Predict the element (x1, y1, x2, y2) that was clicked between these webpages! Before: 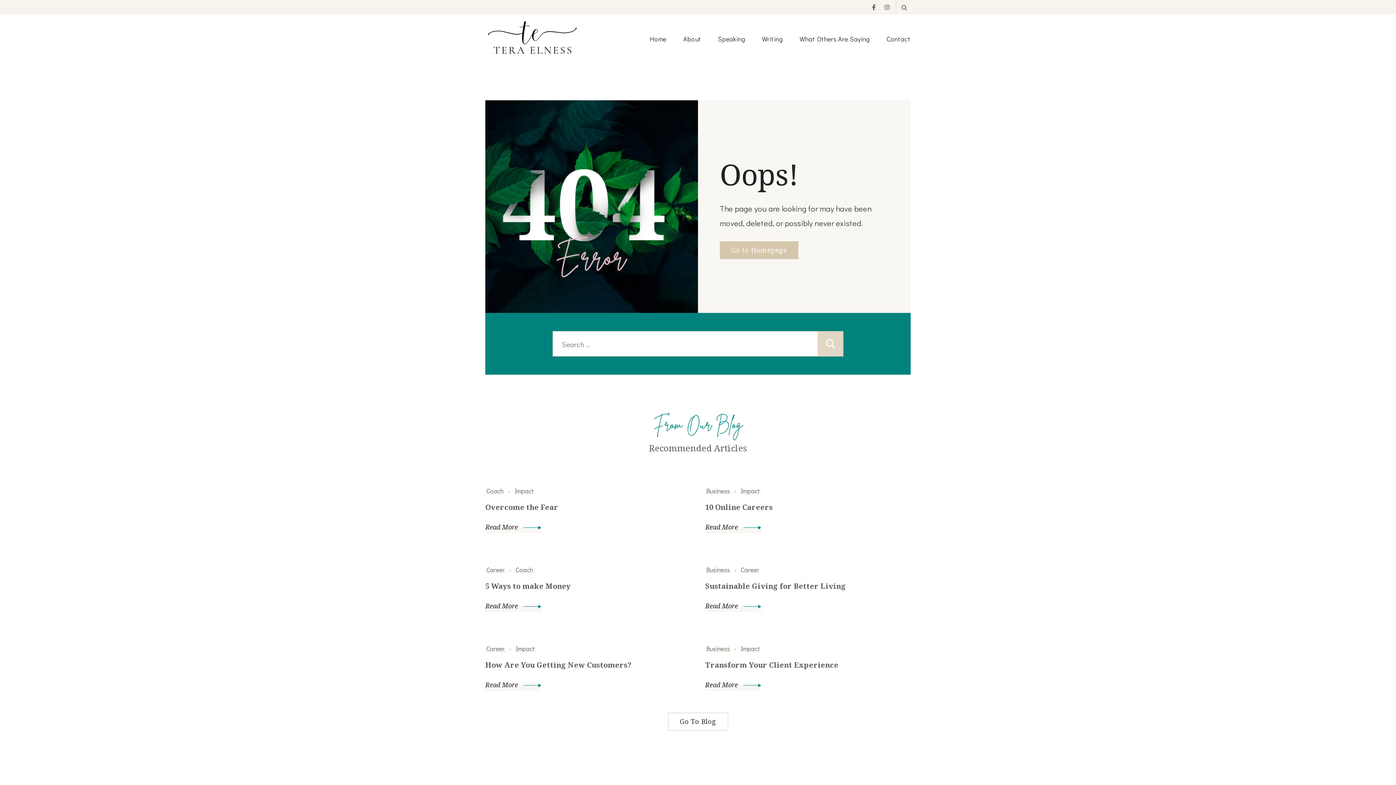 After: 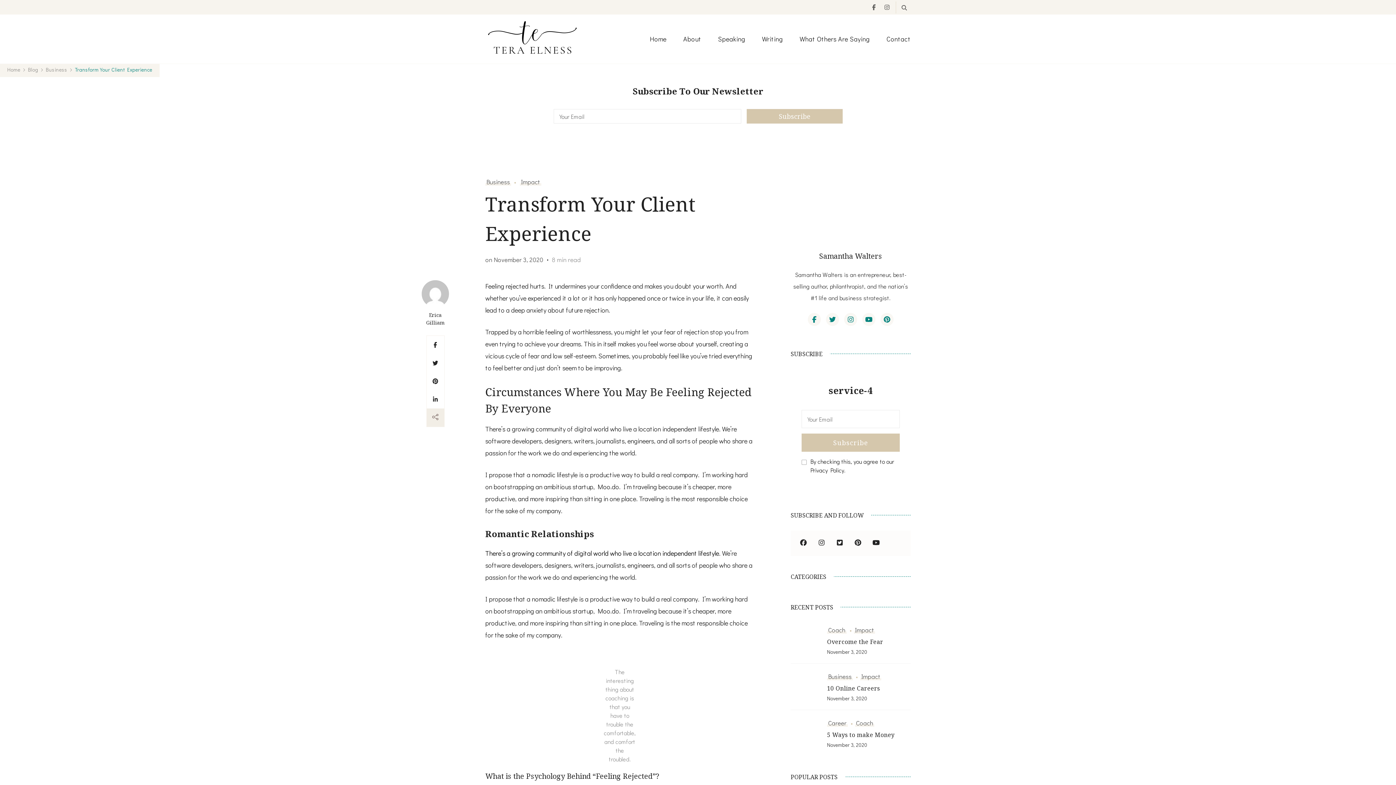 Action: bbox: (705, 679, 761, 691) label: Read More 